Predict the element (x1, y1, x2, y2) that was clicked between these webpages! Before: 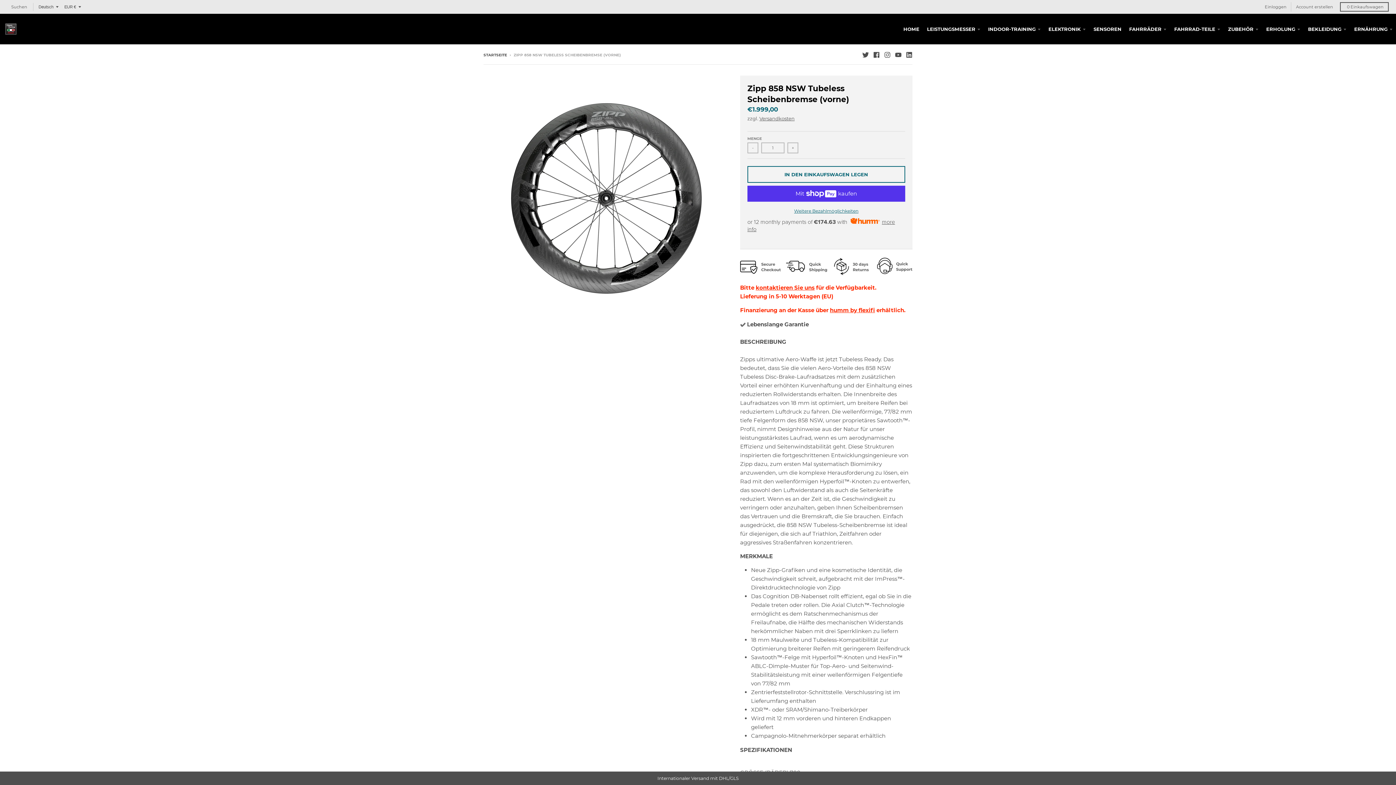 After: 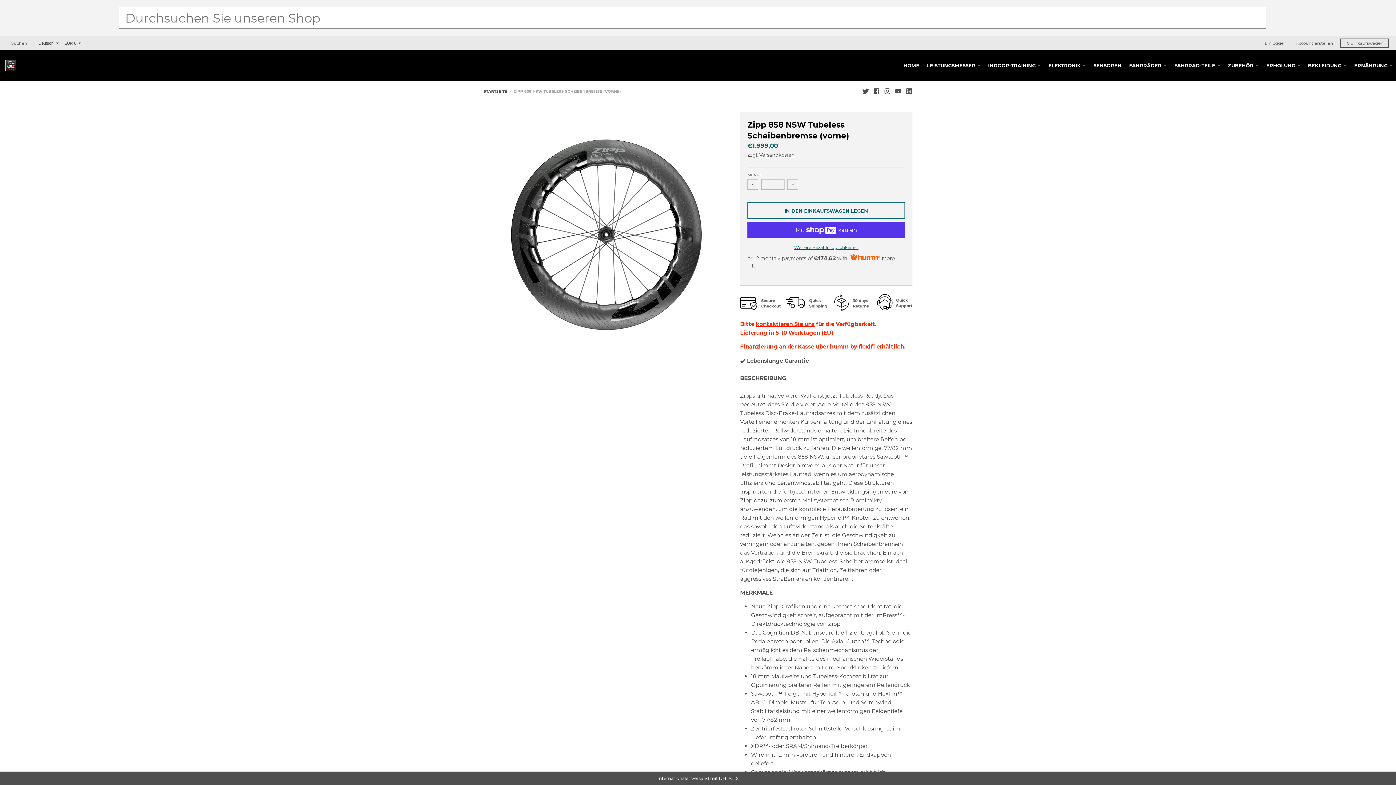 Action: bbox: (7, 2, 29, 11) label:  Suchen